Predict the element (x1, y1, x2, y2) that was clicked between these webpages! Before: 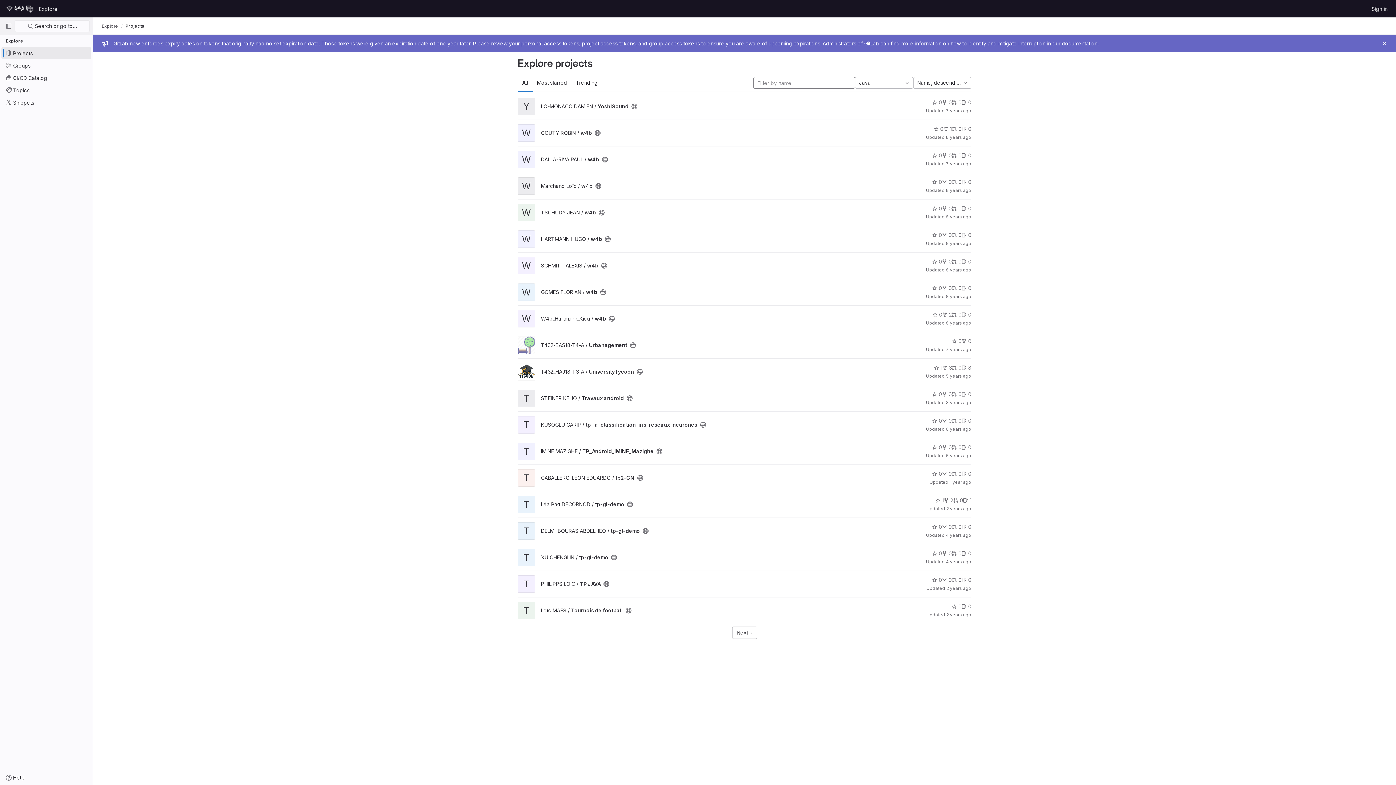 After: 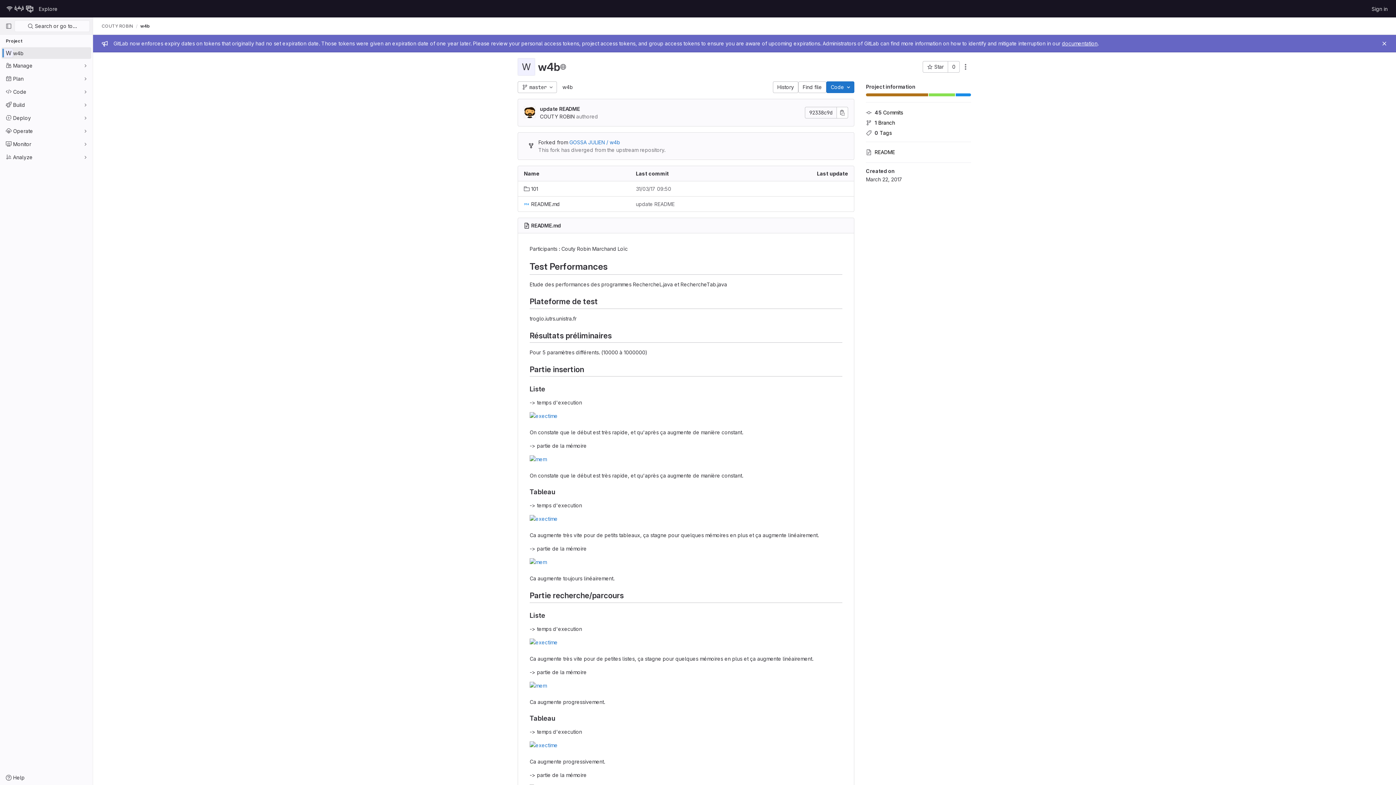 Action: bbox: (541, 129, 592, 136) label: COUTY ROBIN / w4b